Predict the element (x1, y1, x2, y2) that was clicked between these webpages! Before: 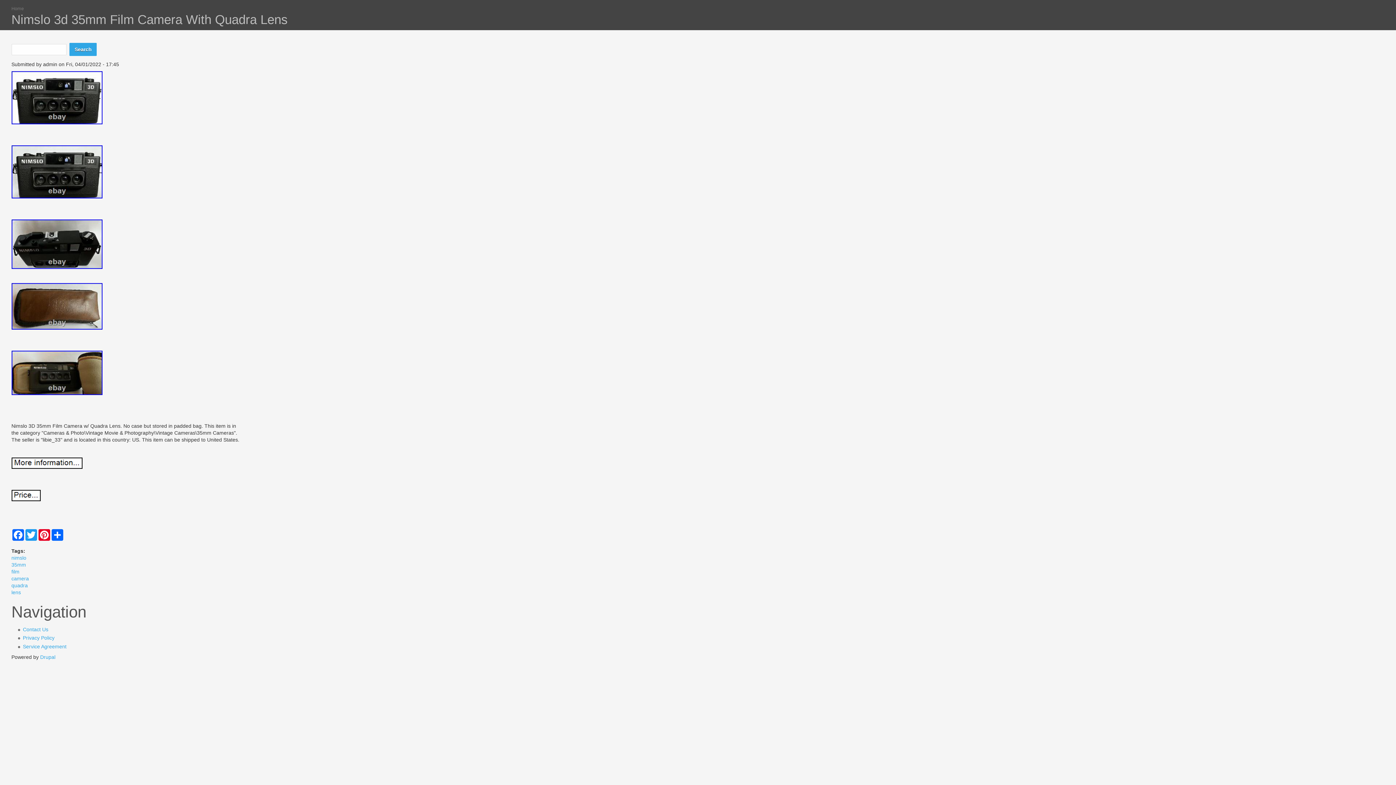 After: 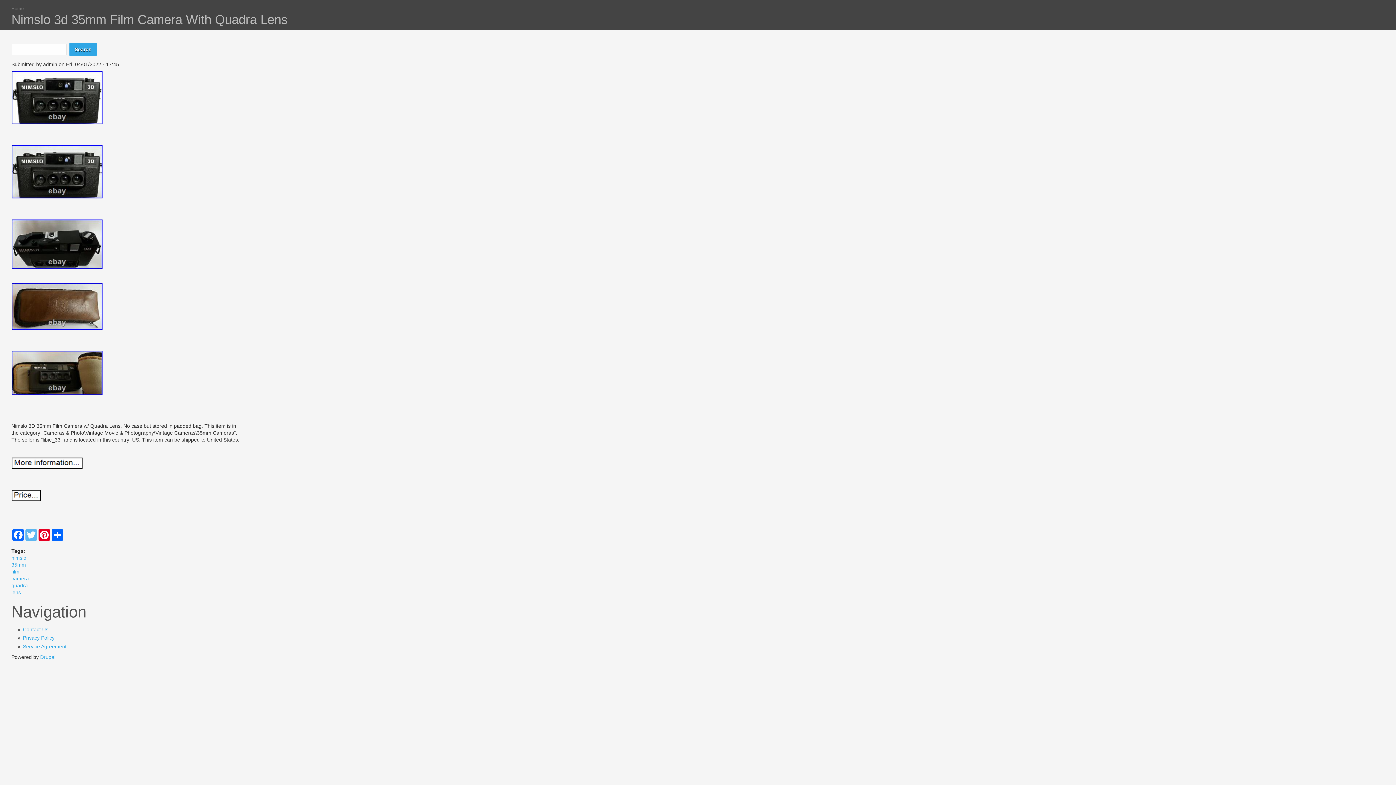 Action: label: Twitter bbox: (24, 529, 37, 540)